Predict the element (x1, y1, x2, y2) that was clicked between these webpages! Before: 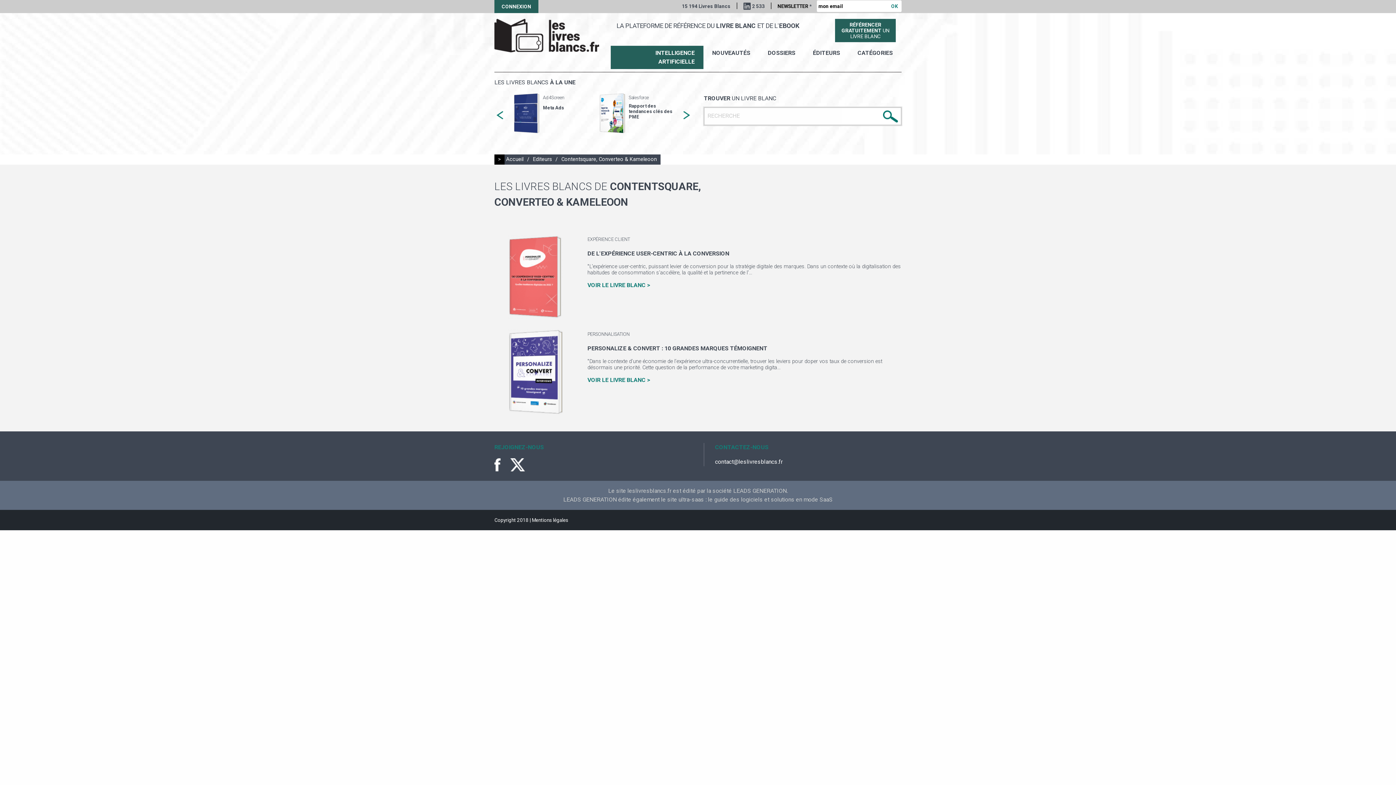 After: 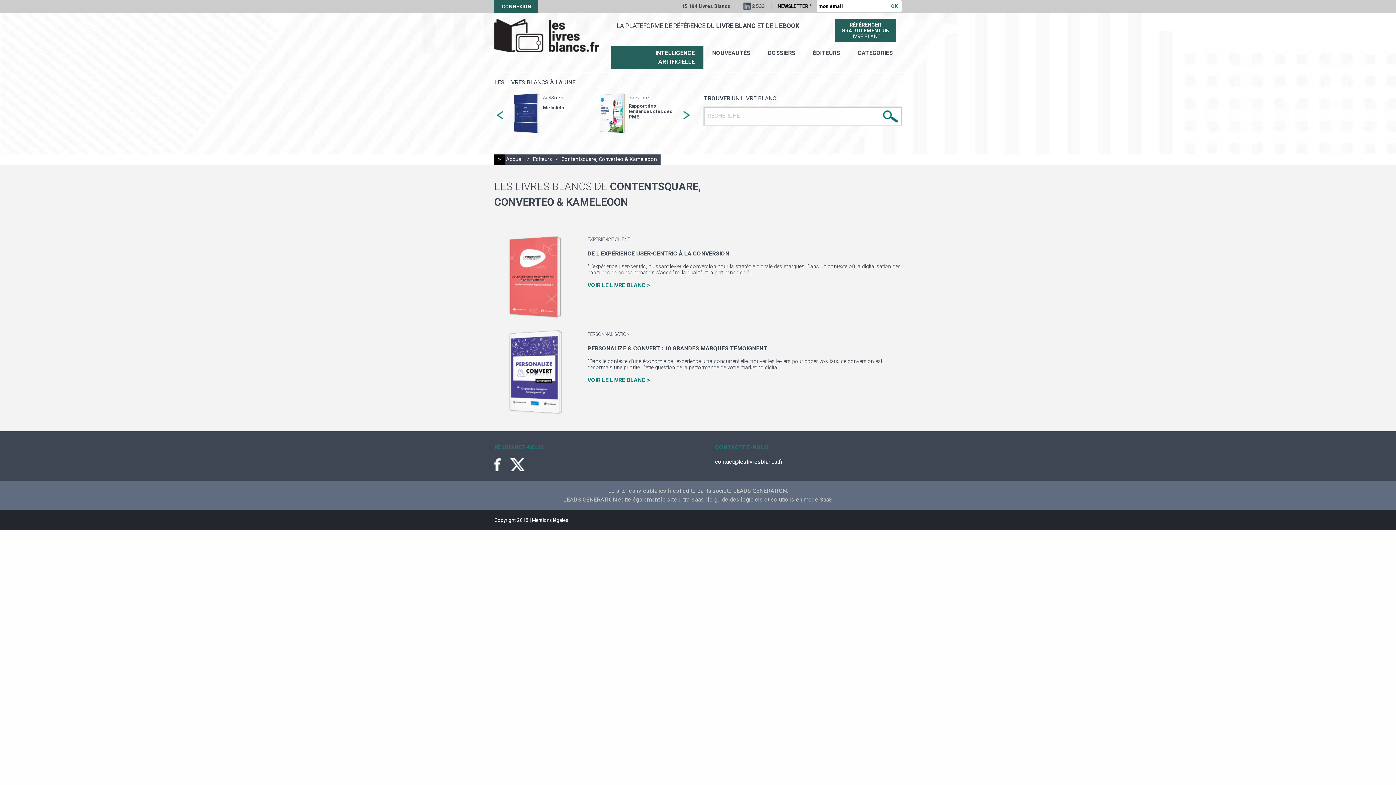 Action: label:   bbox: (510, 457, 525, 472)